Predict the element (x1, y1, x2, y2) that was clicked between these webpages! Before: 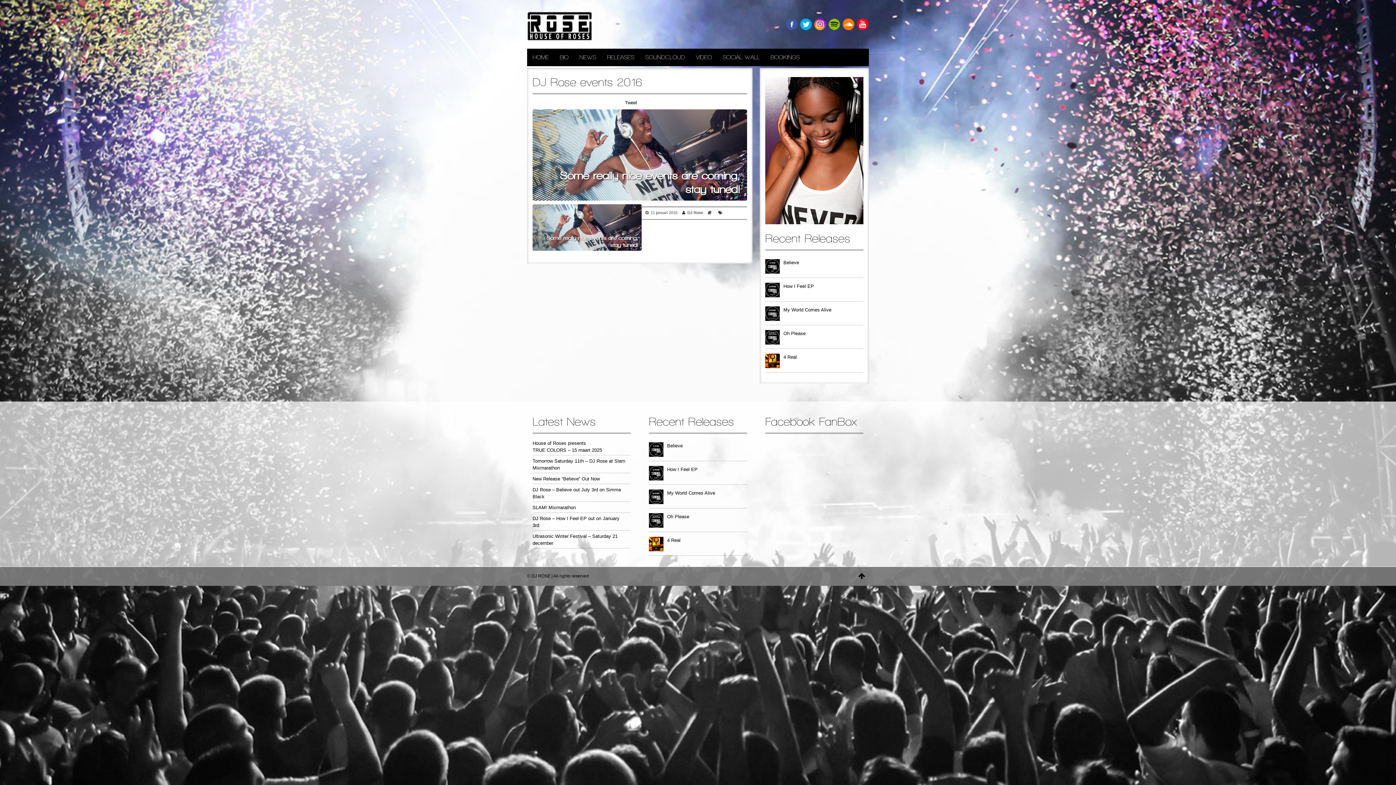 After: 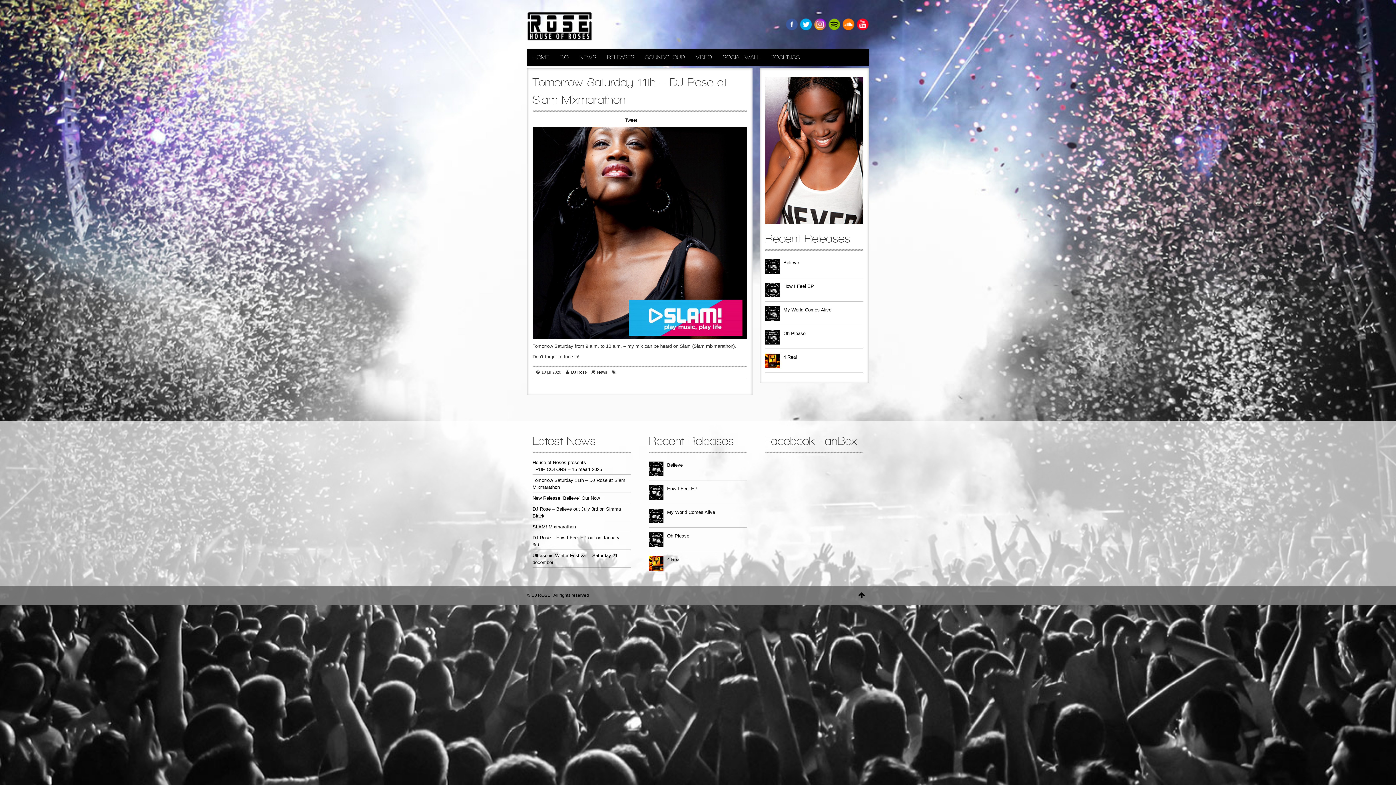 Action: bbox: (532, 456, 625, 473) label: Tomorrow Saturday 11th – DJ Rose at Slam Mixmarathon